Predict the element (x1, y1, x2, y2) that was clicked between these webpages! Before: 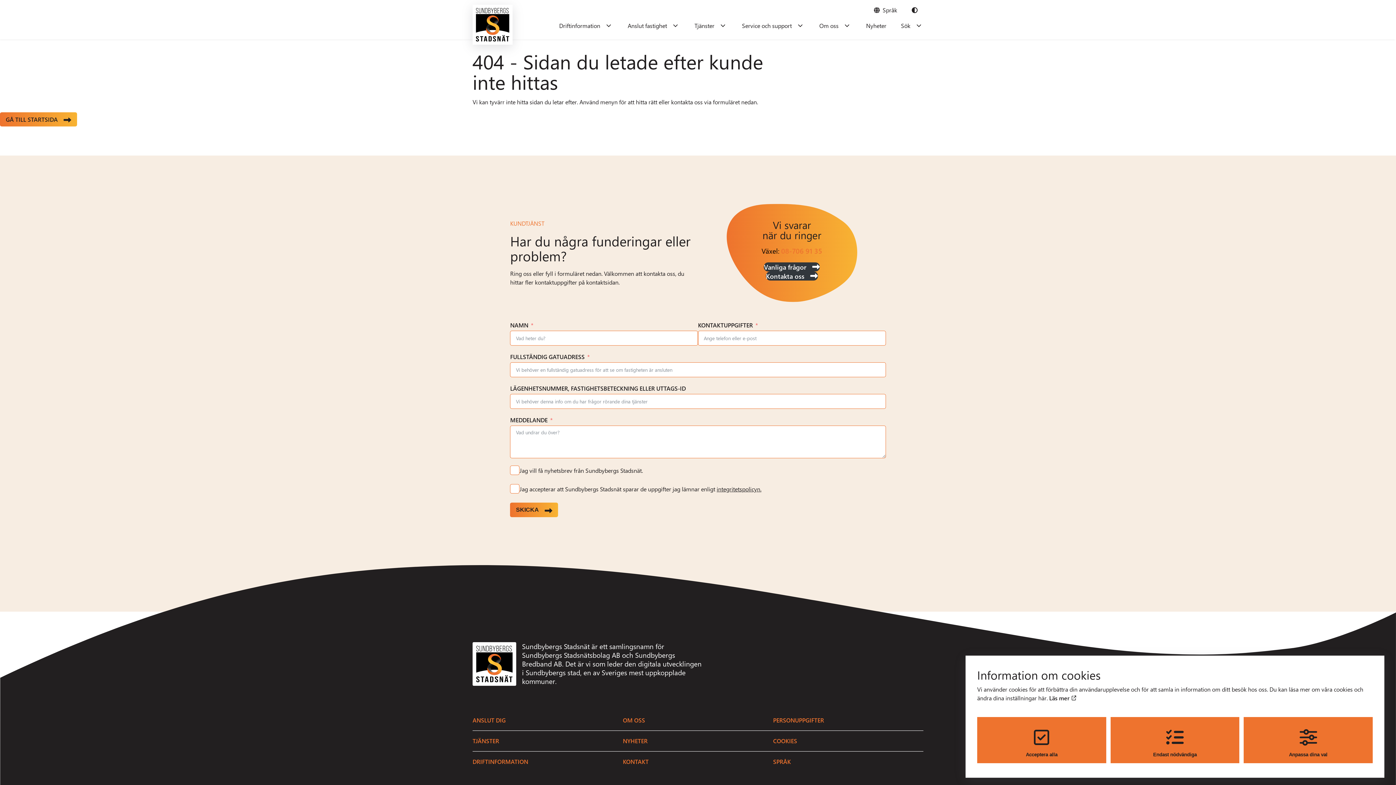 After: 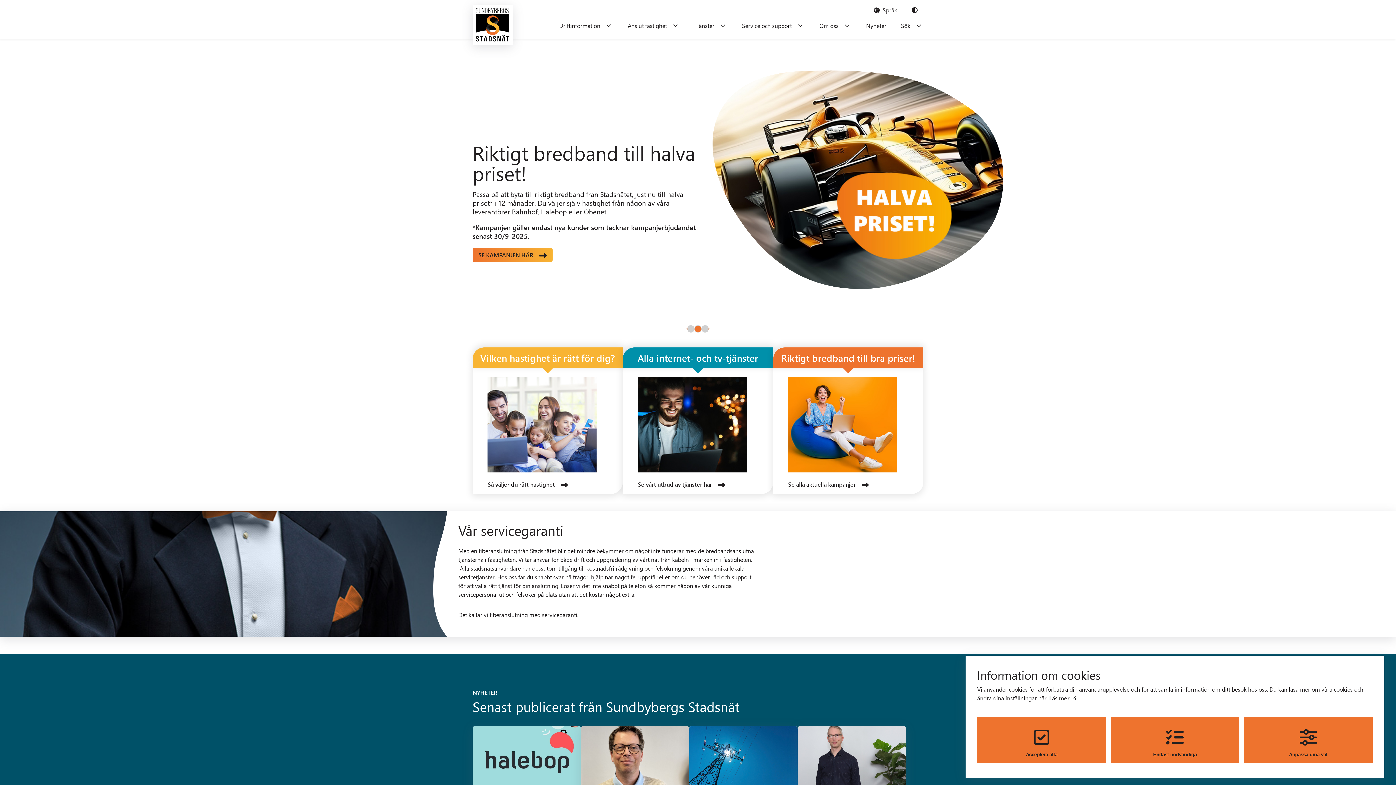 Action: label: GÅ TILL STARTSIDA bbox: (0, 112, 77, 126)